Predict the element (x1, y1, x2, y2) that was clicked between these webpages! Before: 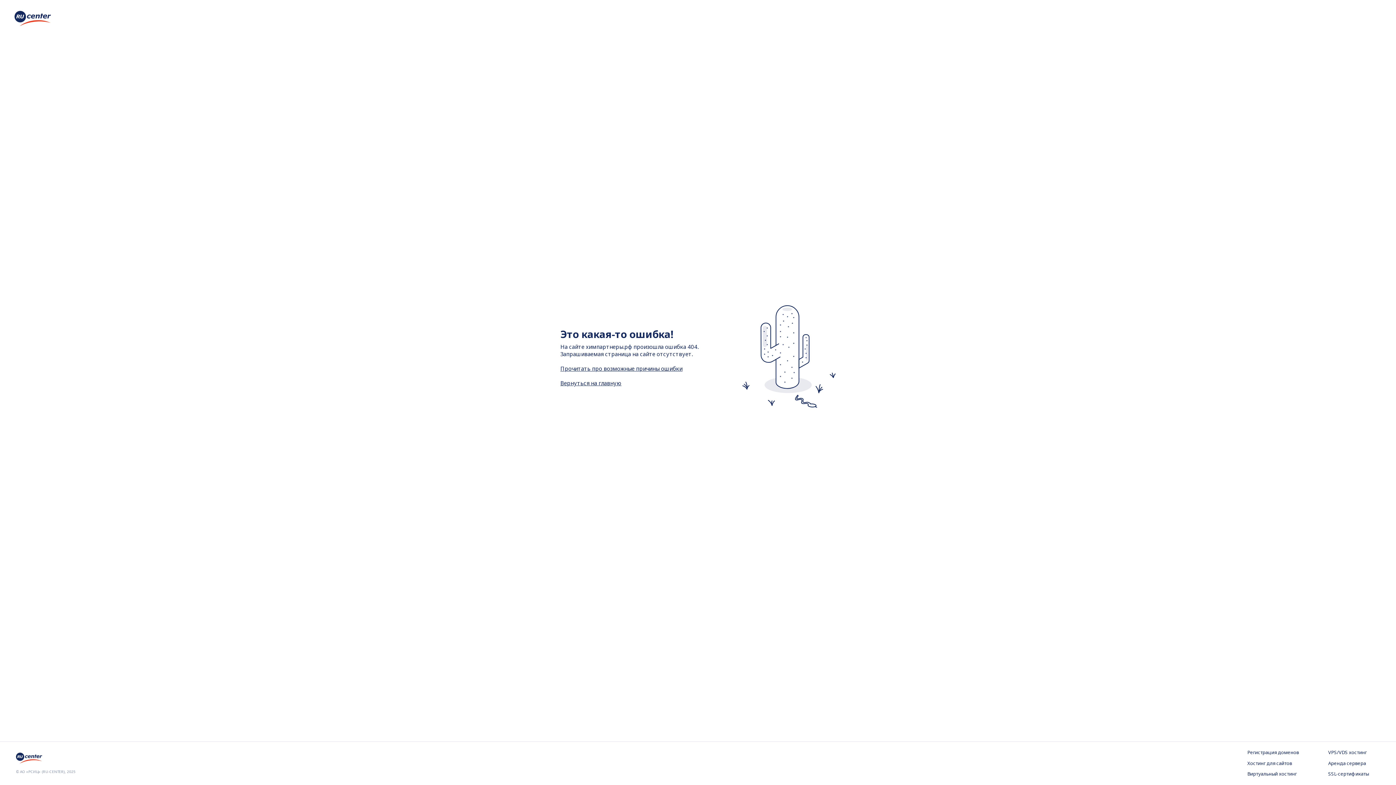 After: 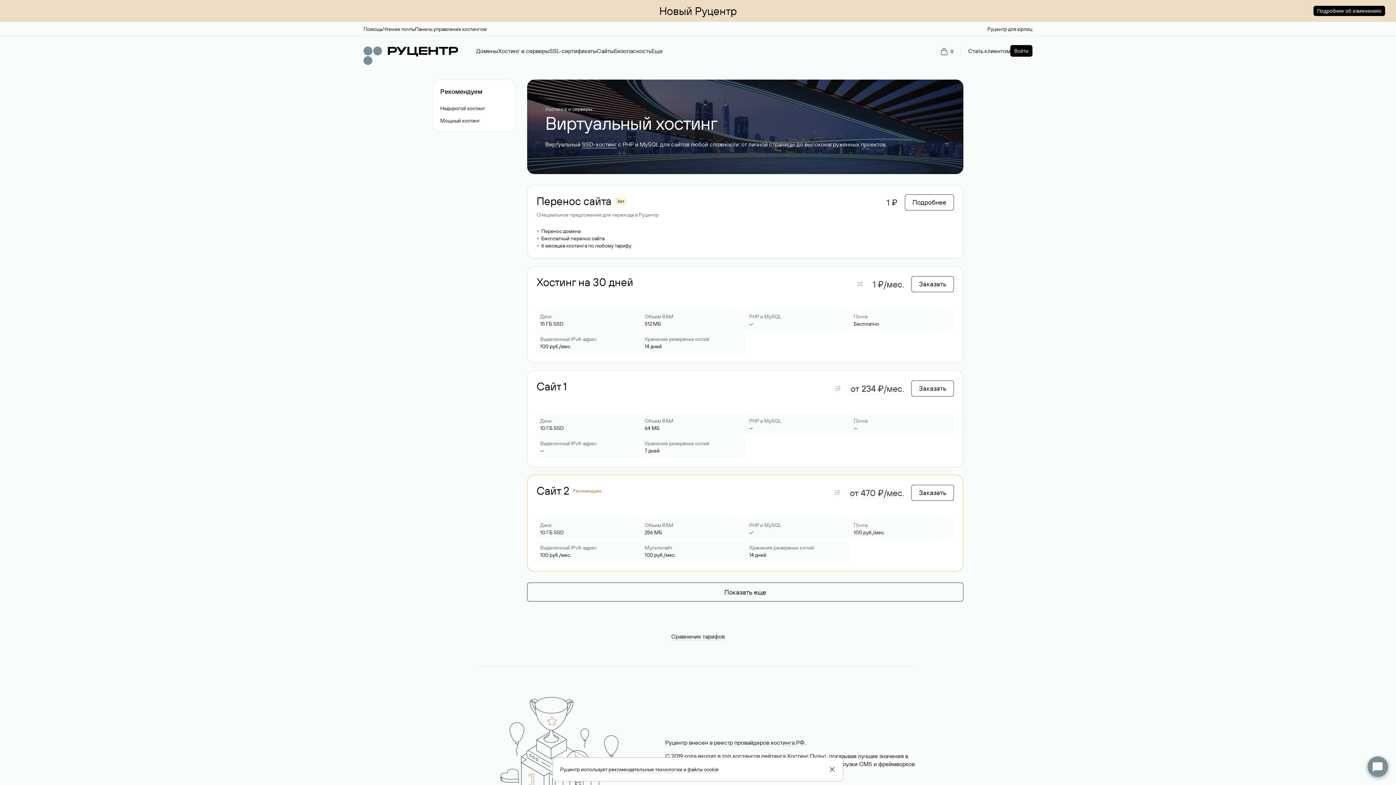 Action: bbox: (1247, 771, 1299, 778) label: Виртуальный хостинг